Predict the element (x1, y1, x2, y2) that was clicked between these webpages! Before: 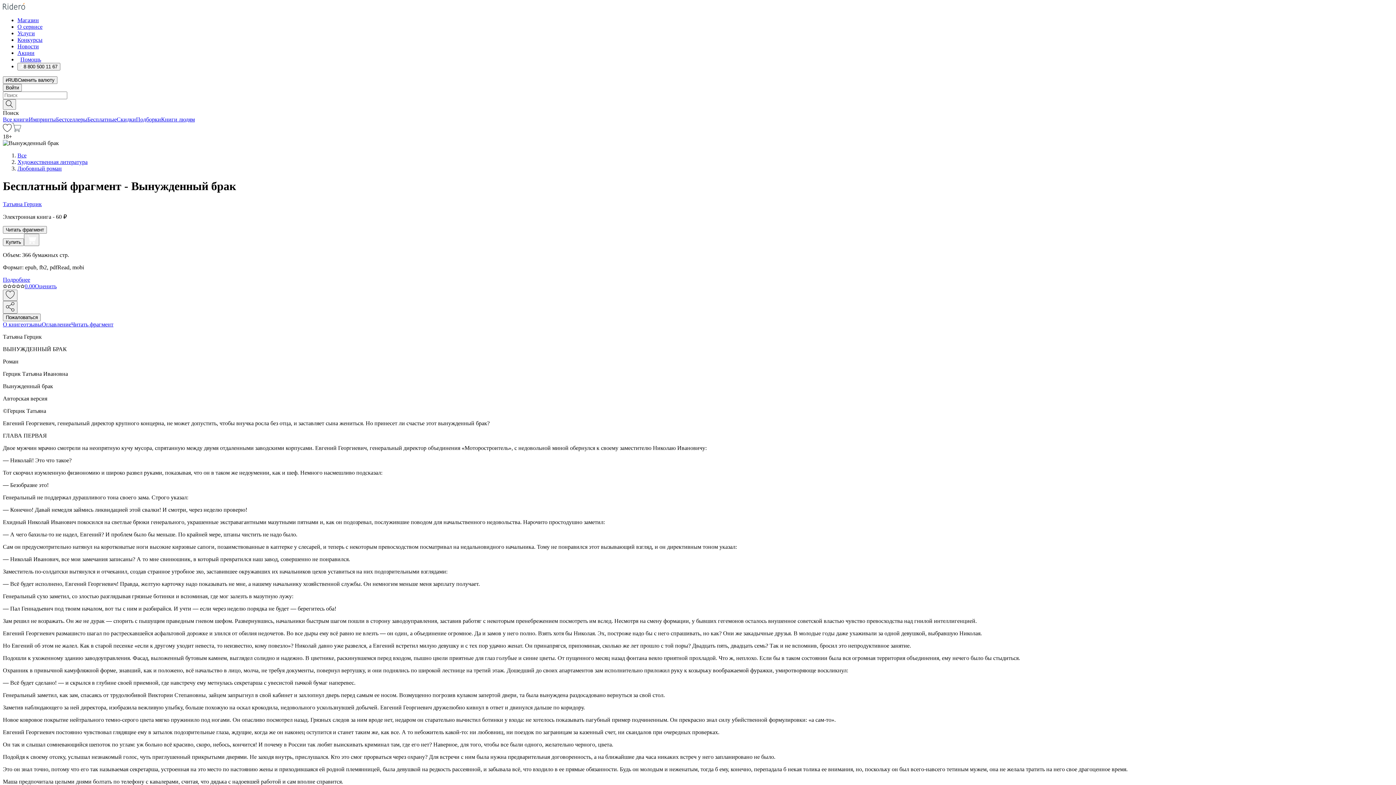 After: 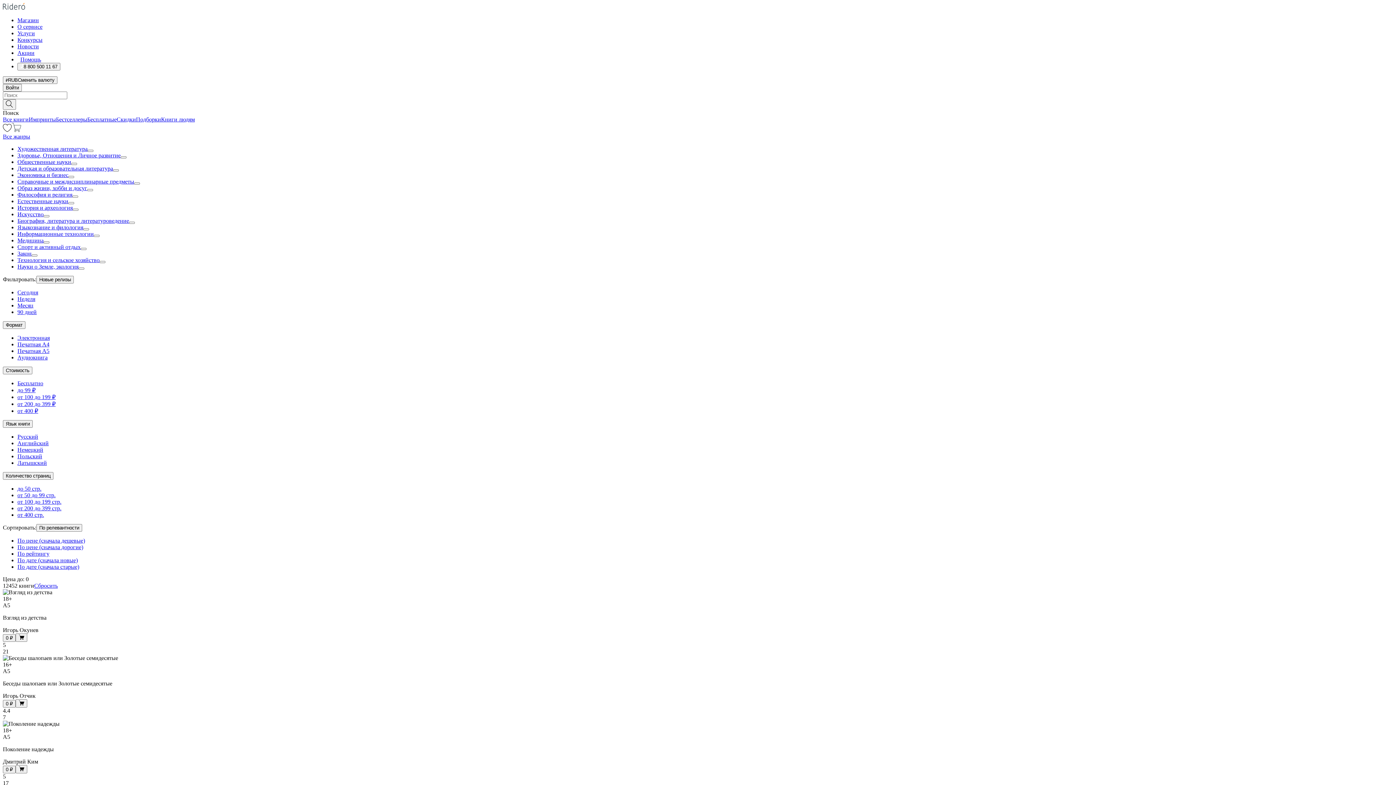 Action: label: Бесплатные bbox: (87, 116, 116, 122)